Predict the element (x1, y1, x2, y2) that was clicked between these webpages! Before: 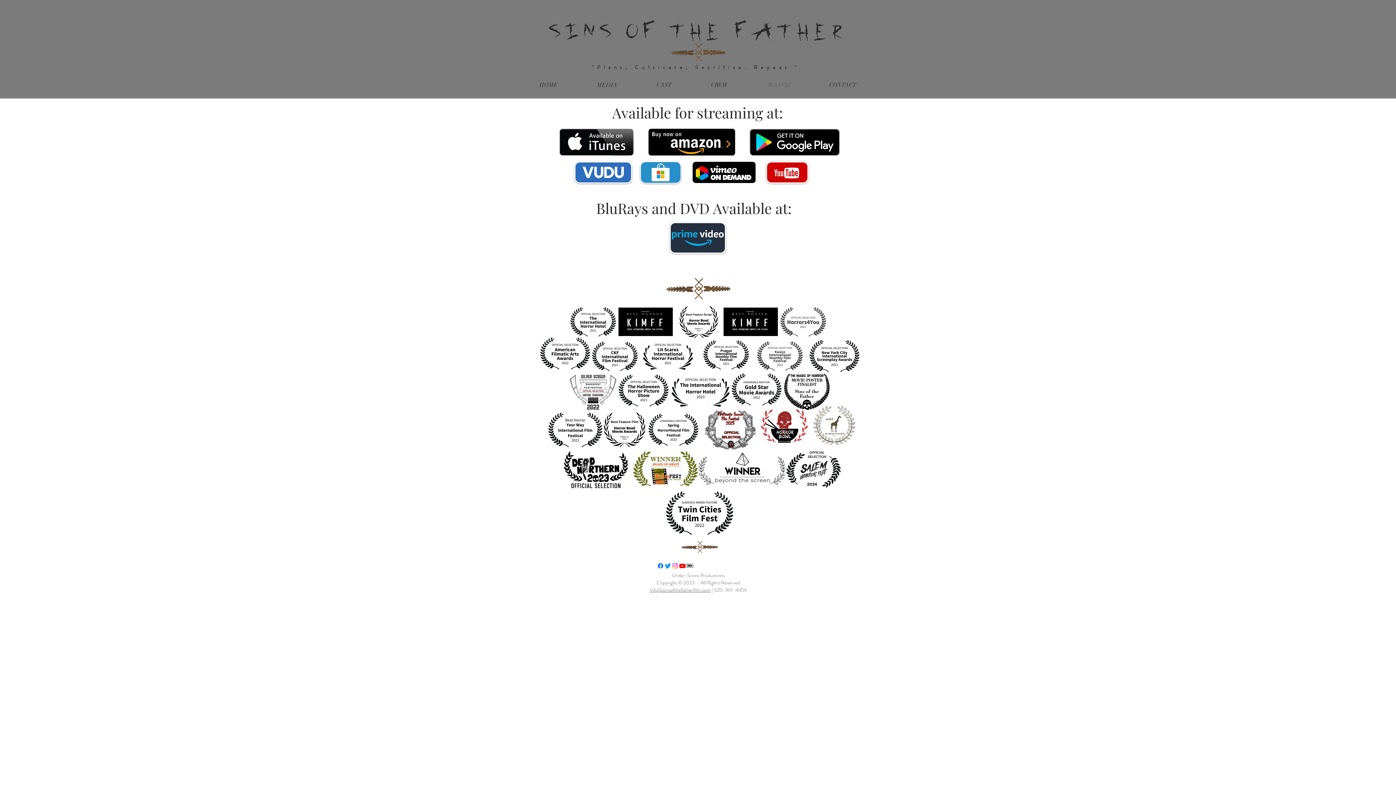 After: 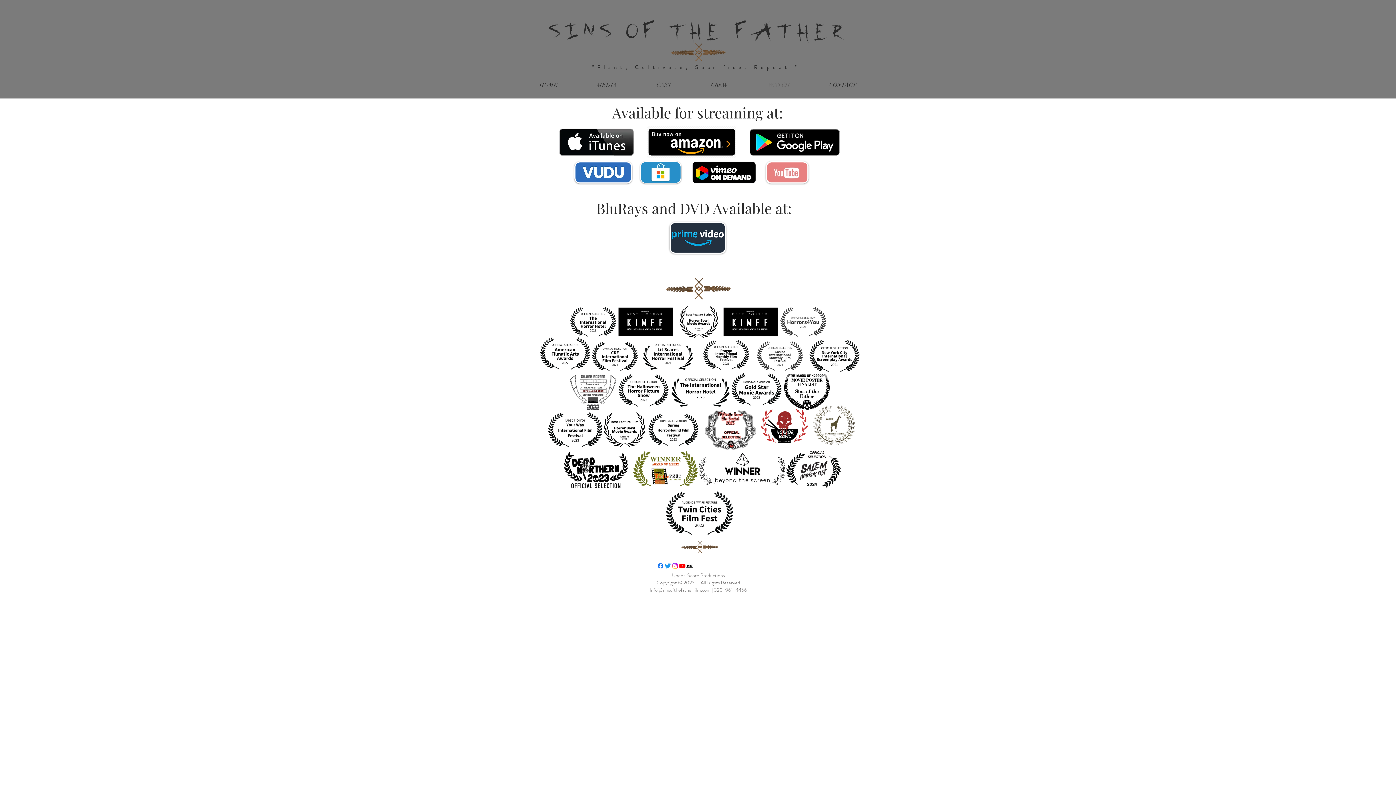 Action: bbox: (766, 161, 808, 183)